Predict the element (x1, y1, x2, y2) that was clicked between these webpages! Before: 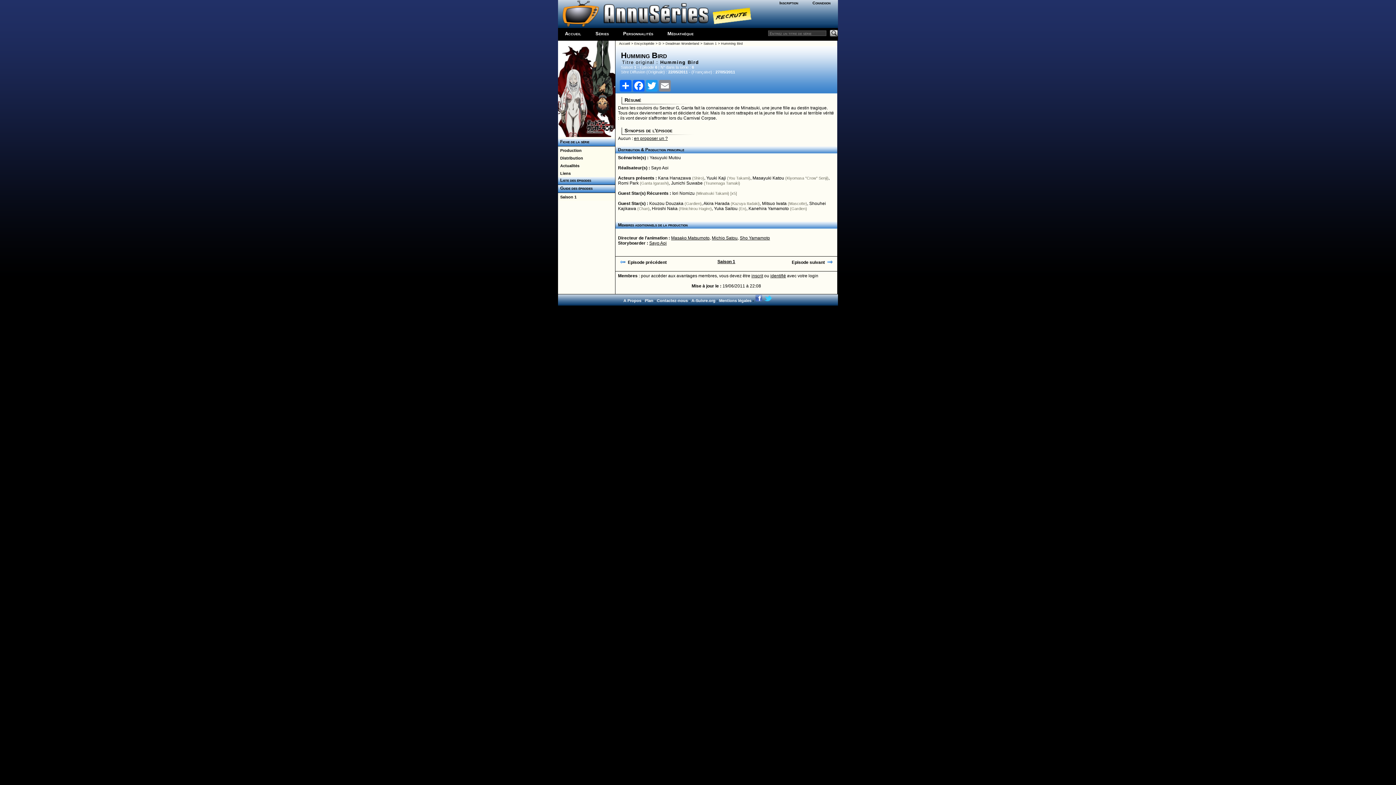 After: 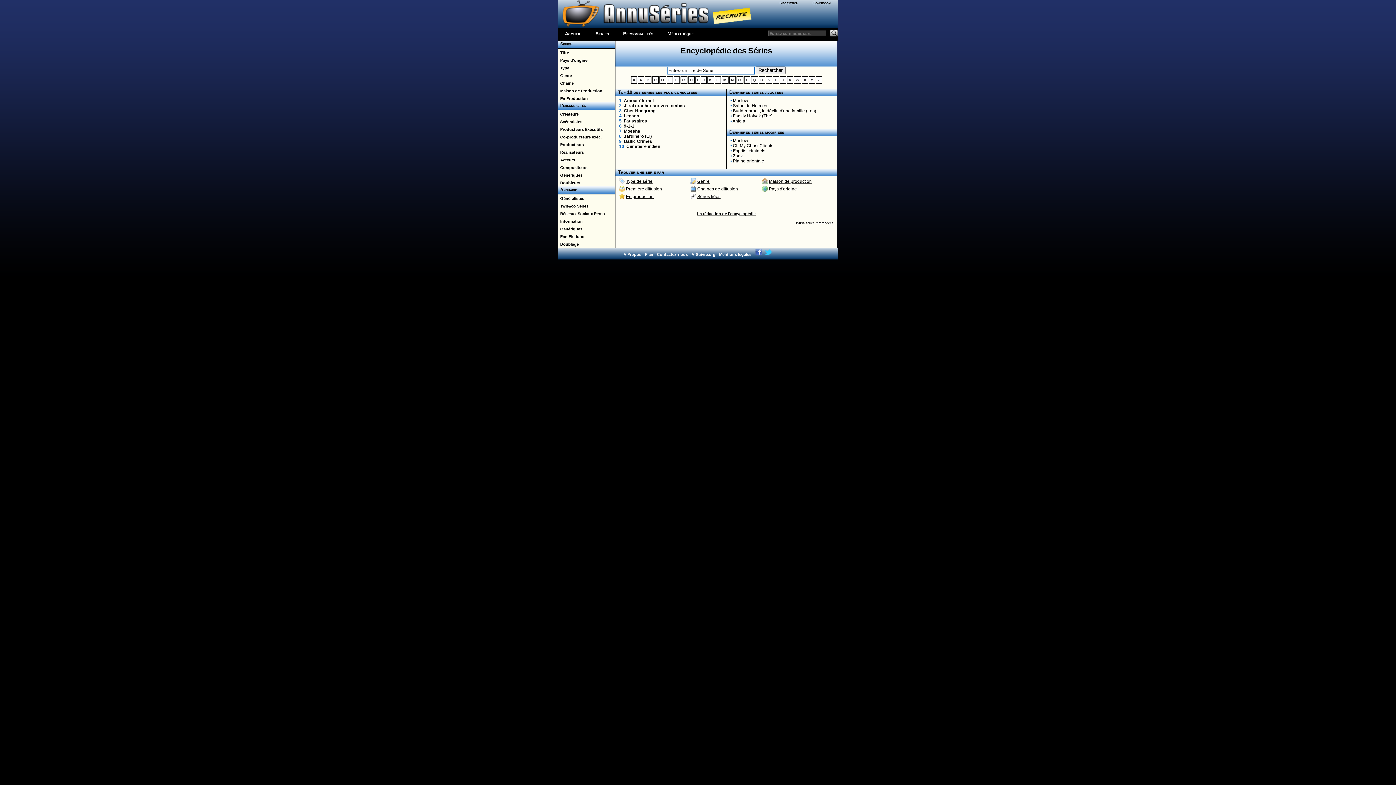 Action: bbox: (634, 41, 654, 45) label: Encyclopédie